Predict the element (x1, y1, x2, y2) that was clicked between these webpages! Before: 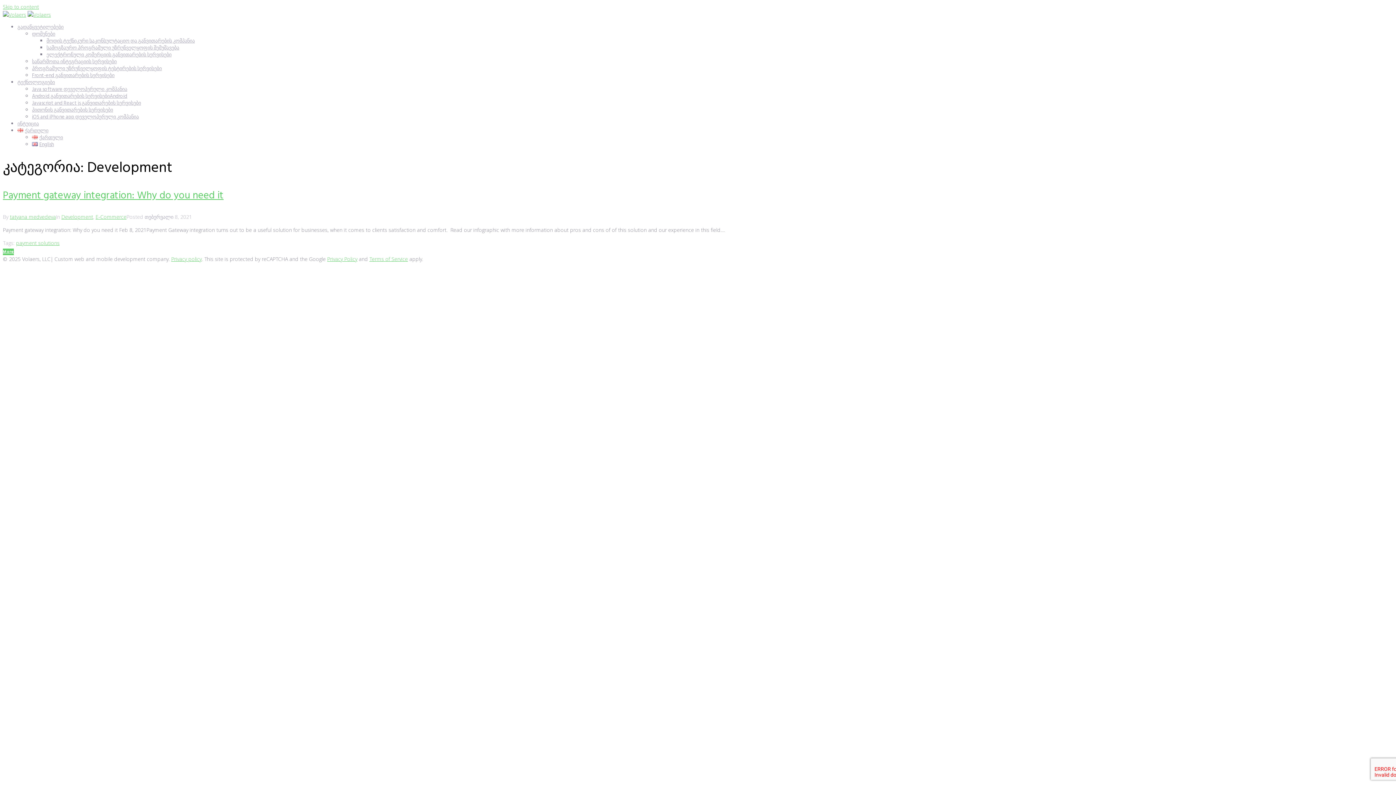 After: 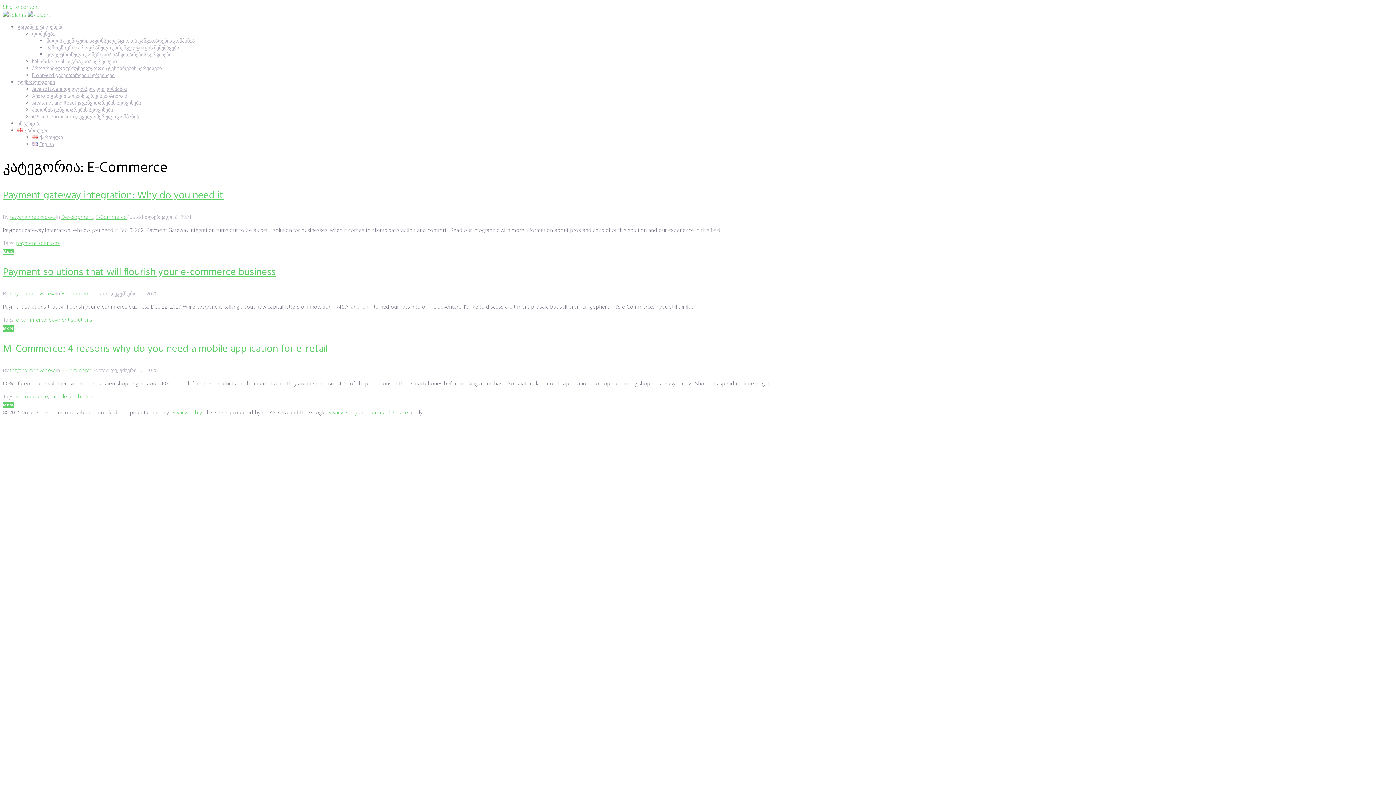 Action: label: E-Commerce bbox: (95, 213, 126, 220)